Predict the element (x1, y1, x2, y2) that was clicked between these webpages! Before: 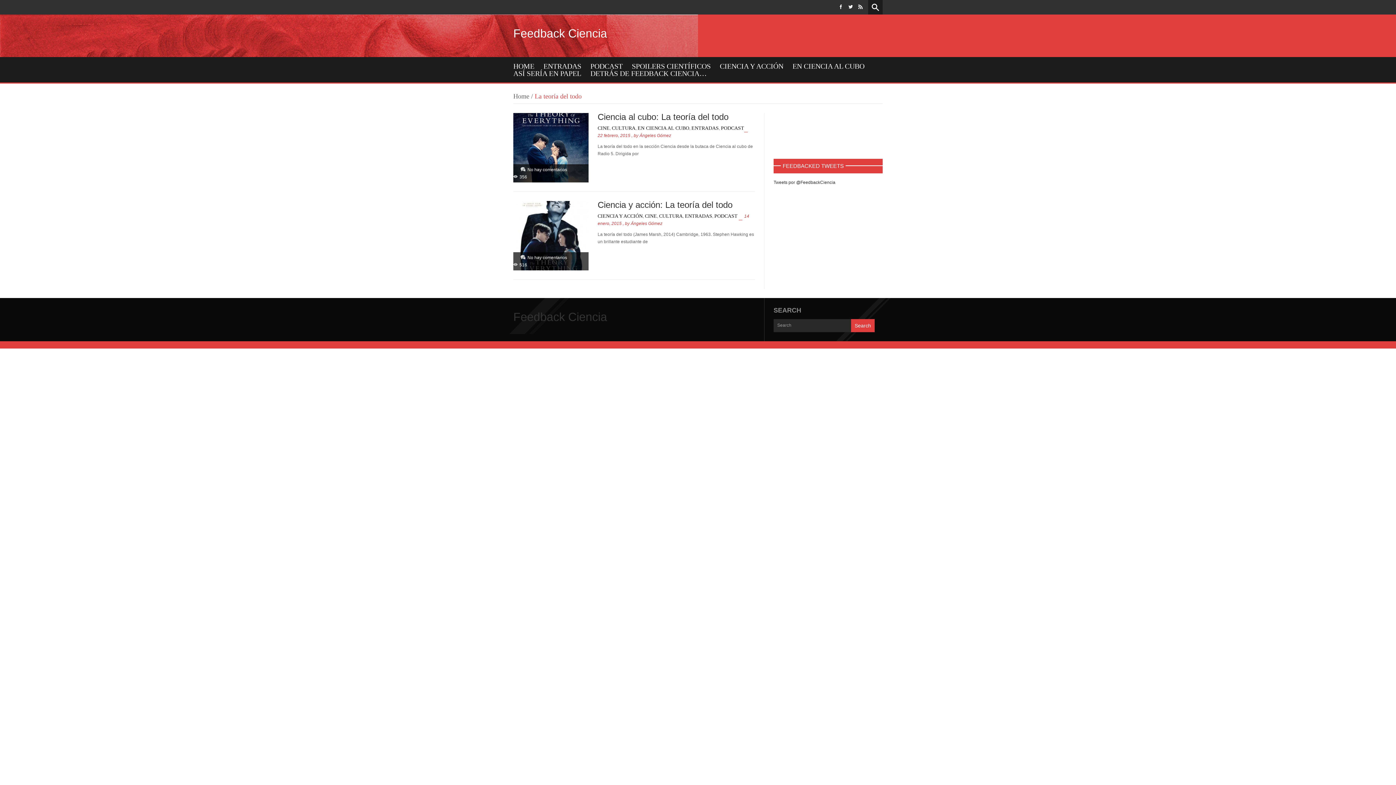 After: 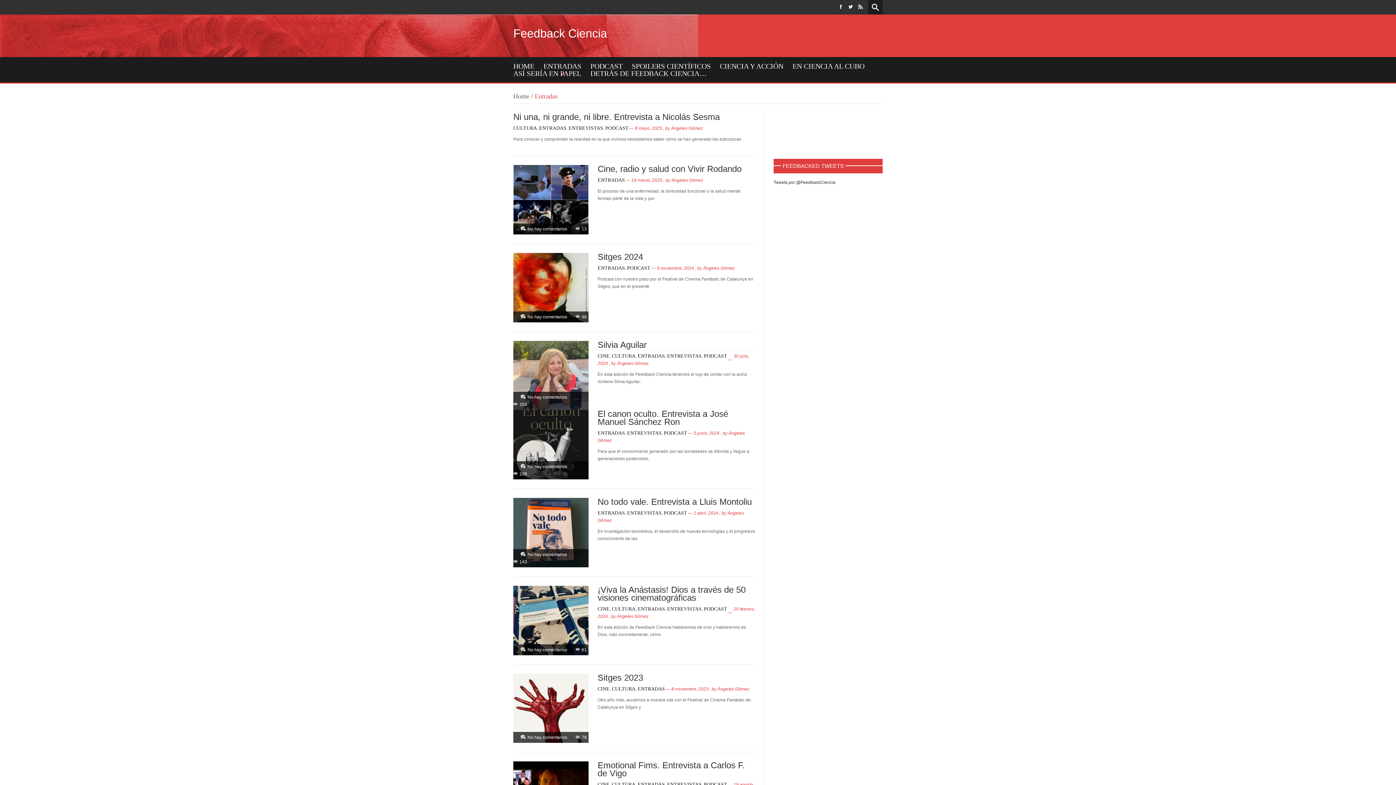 Action: bbox: (543, 62, 581, 69) label: ENTRADAS